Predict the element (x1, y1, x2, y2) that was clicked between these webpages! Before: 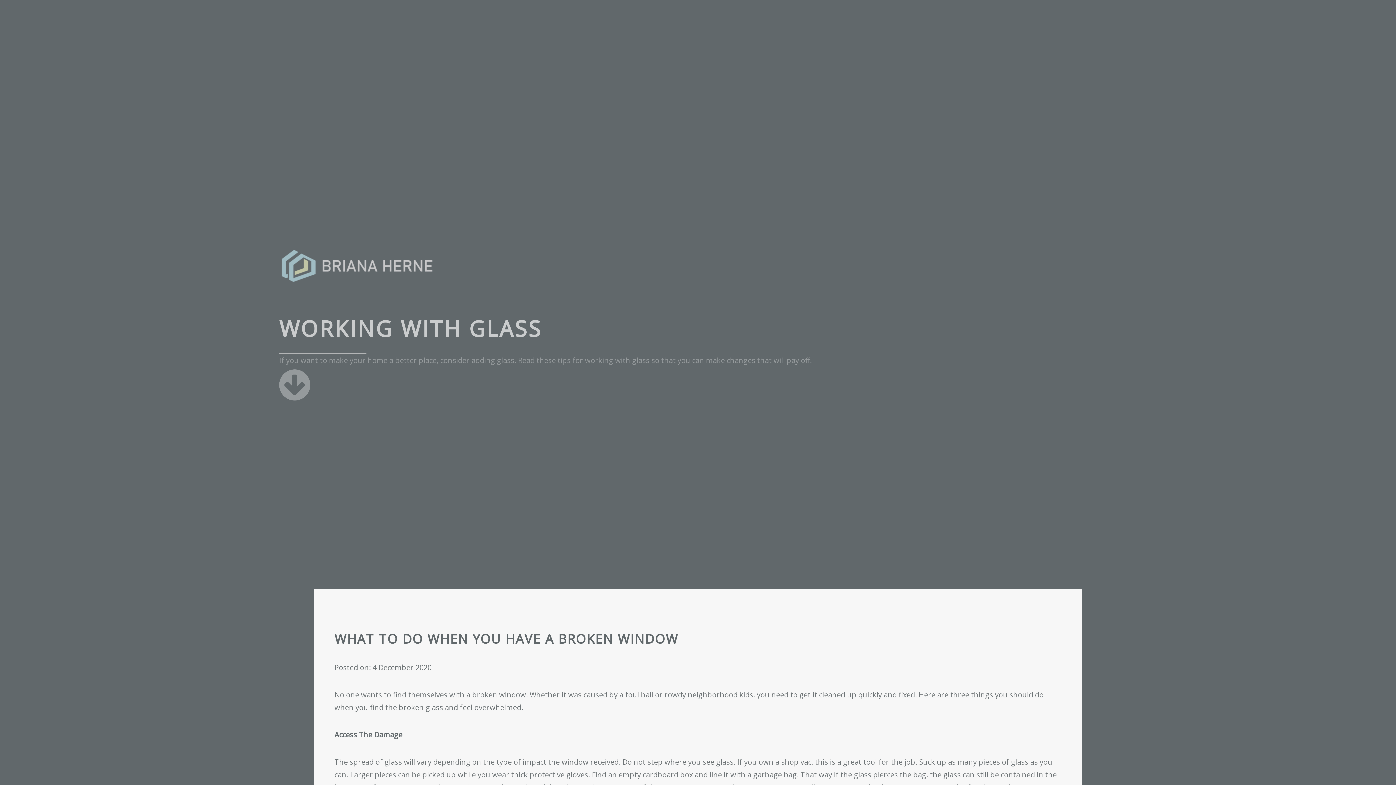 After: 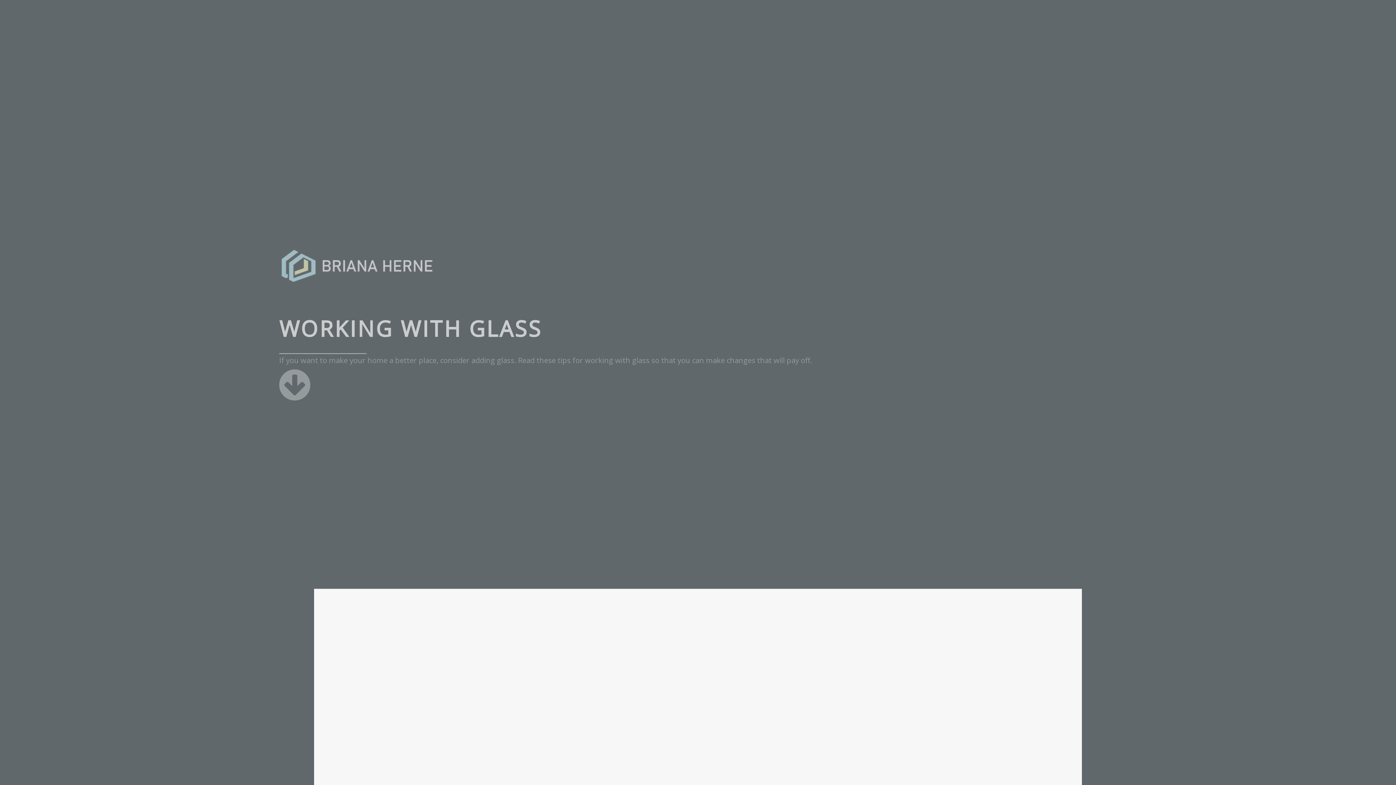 Action: bbox: (279, 285, 434, 295)